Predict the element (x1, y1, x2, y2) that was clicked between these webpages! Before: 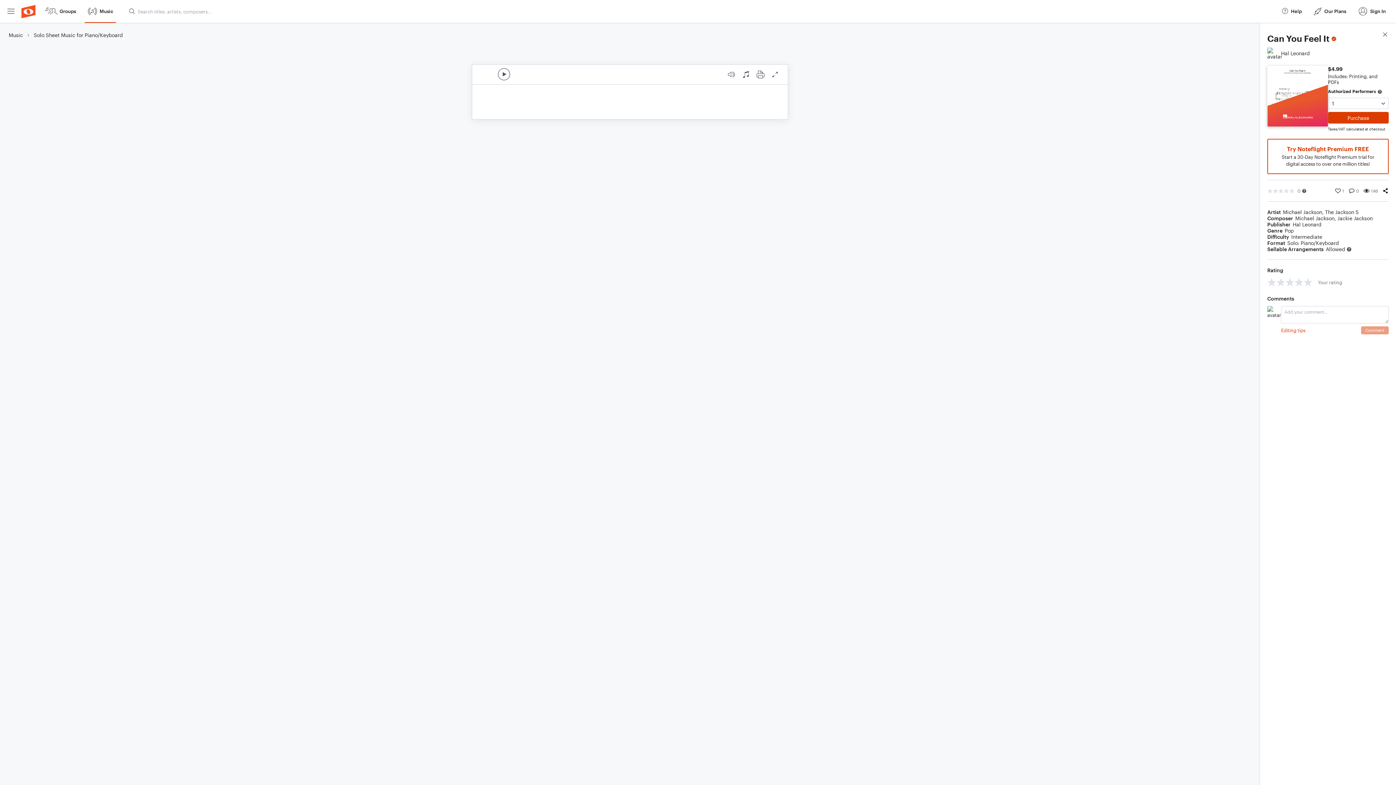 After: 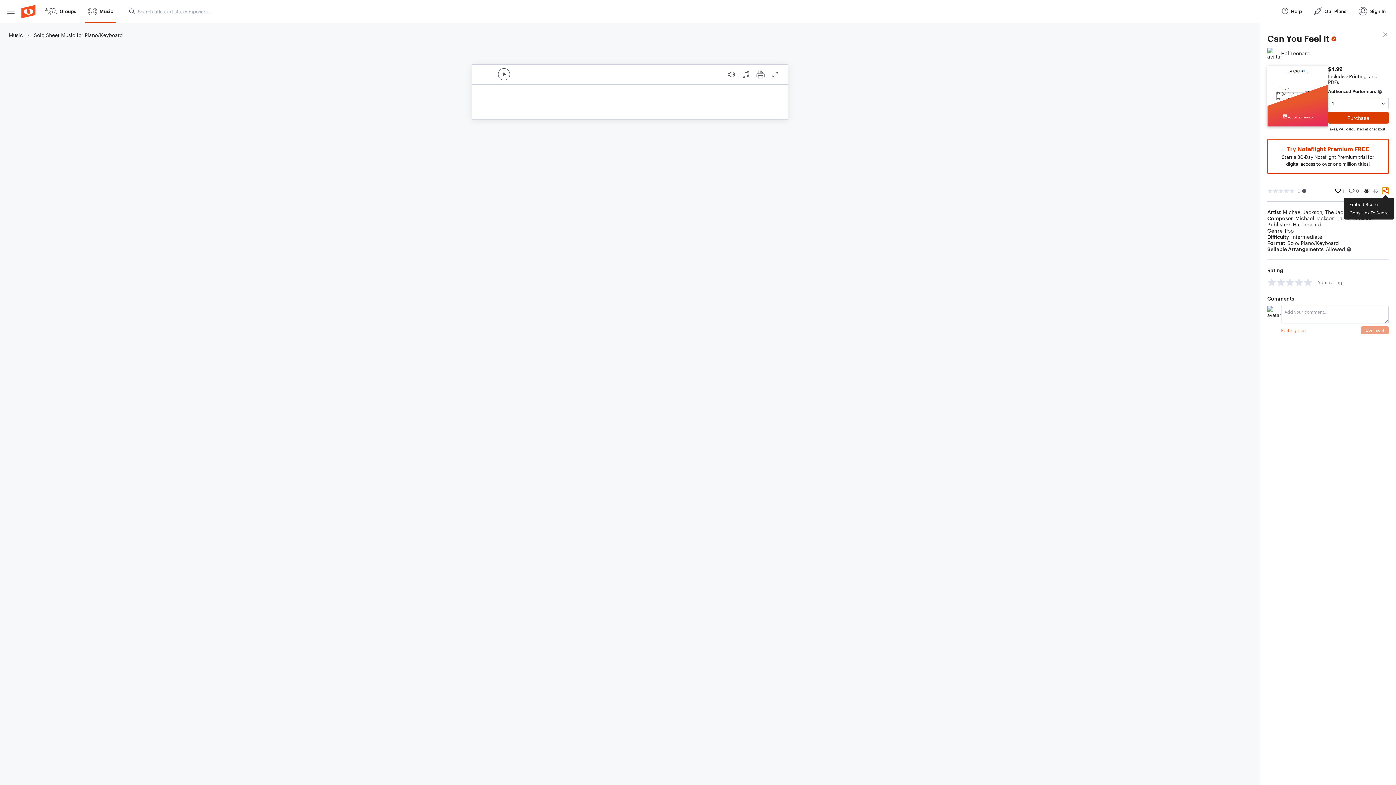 Action: label: Share bbox: (1382, 187, 1389, 194)